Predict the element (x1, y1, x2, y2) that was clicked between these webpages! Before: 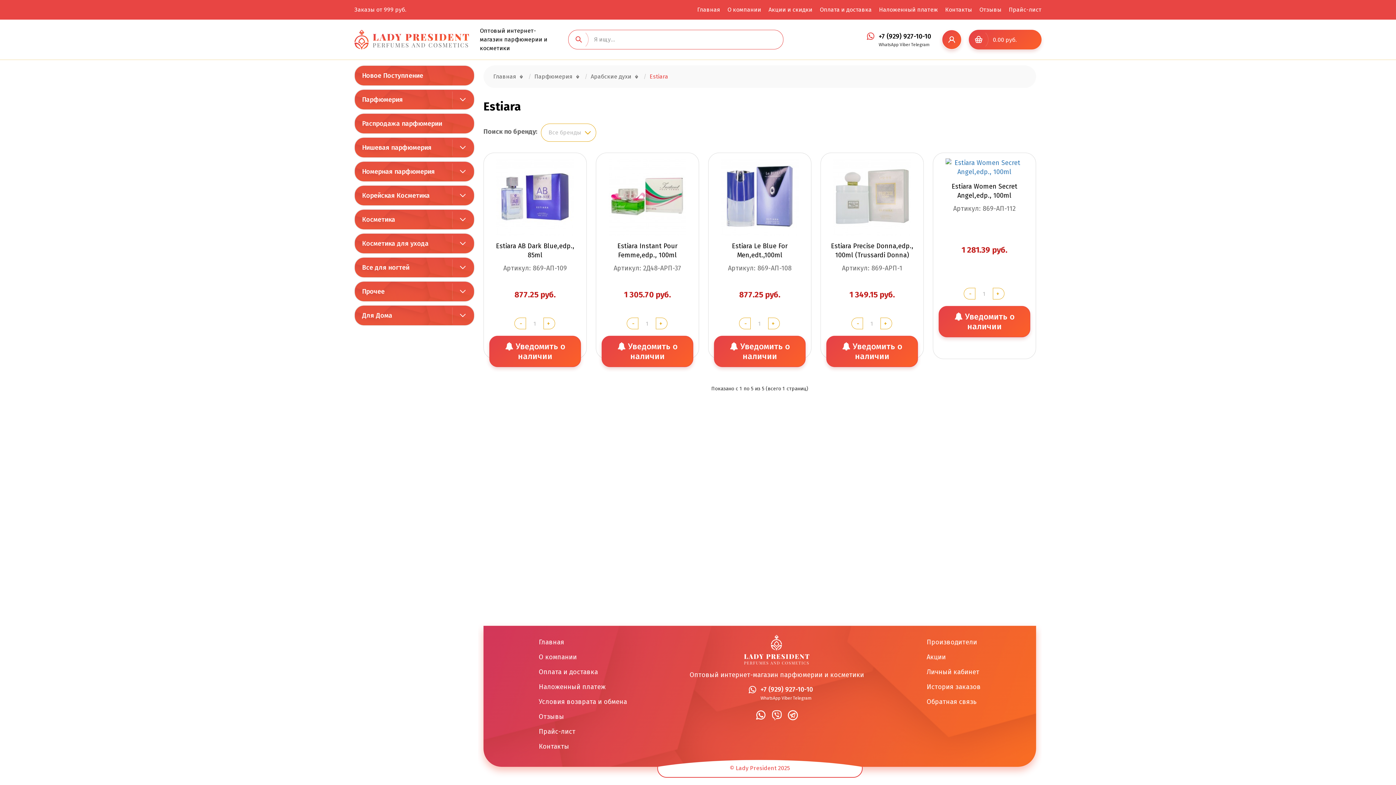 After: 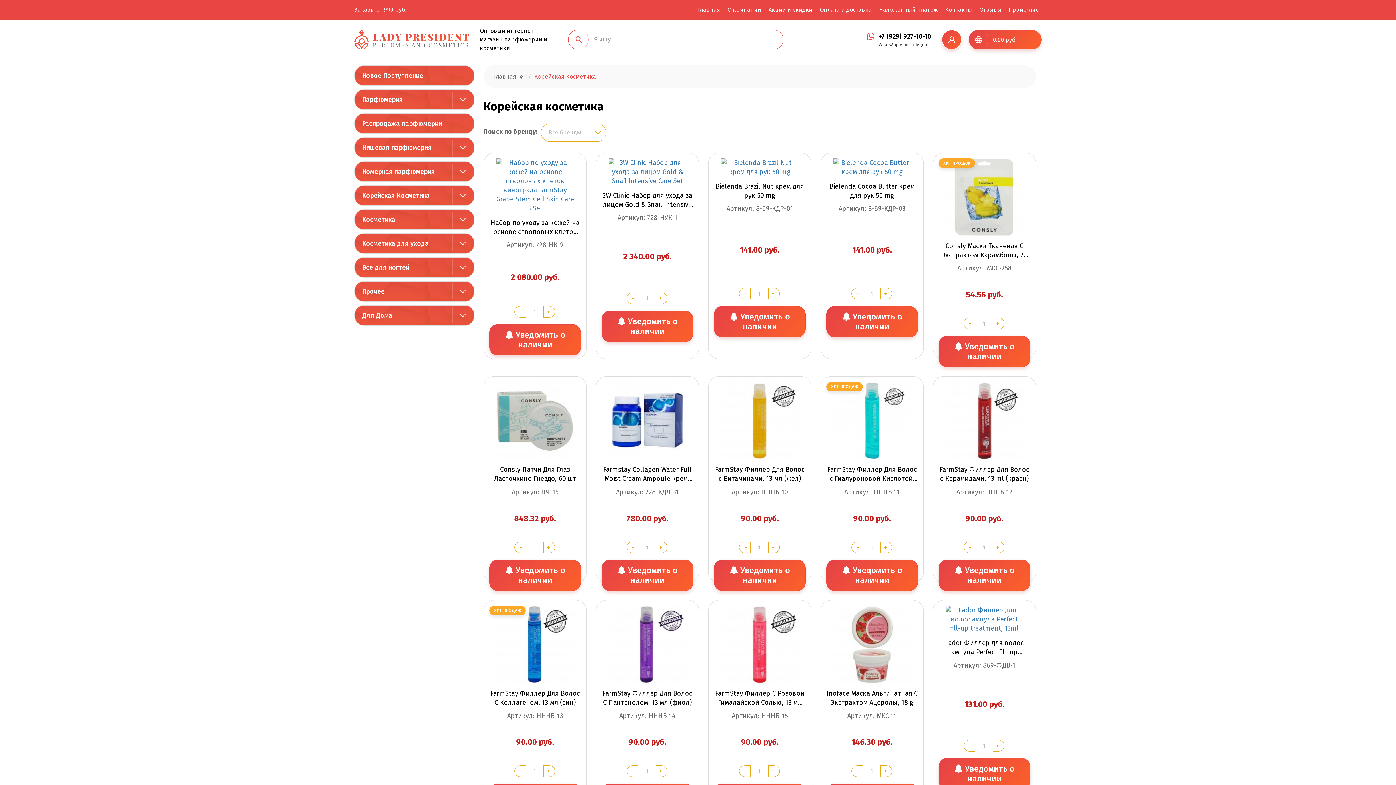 Action: bbox: (354, 187, 452, 203) label: Корейская Косметика